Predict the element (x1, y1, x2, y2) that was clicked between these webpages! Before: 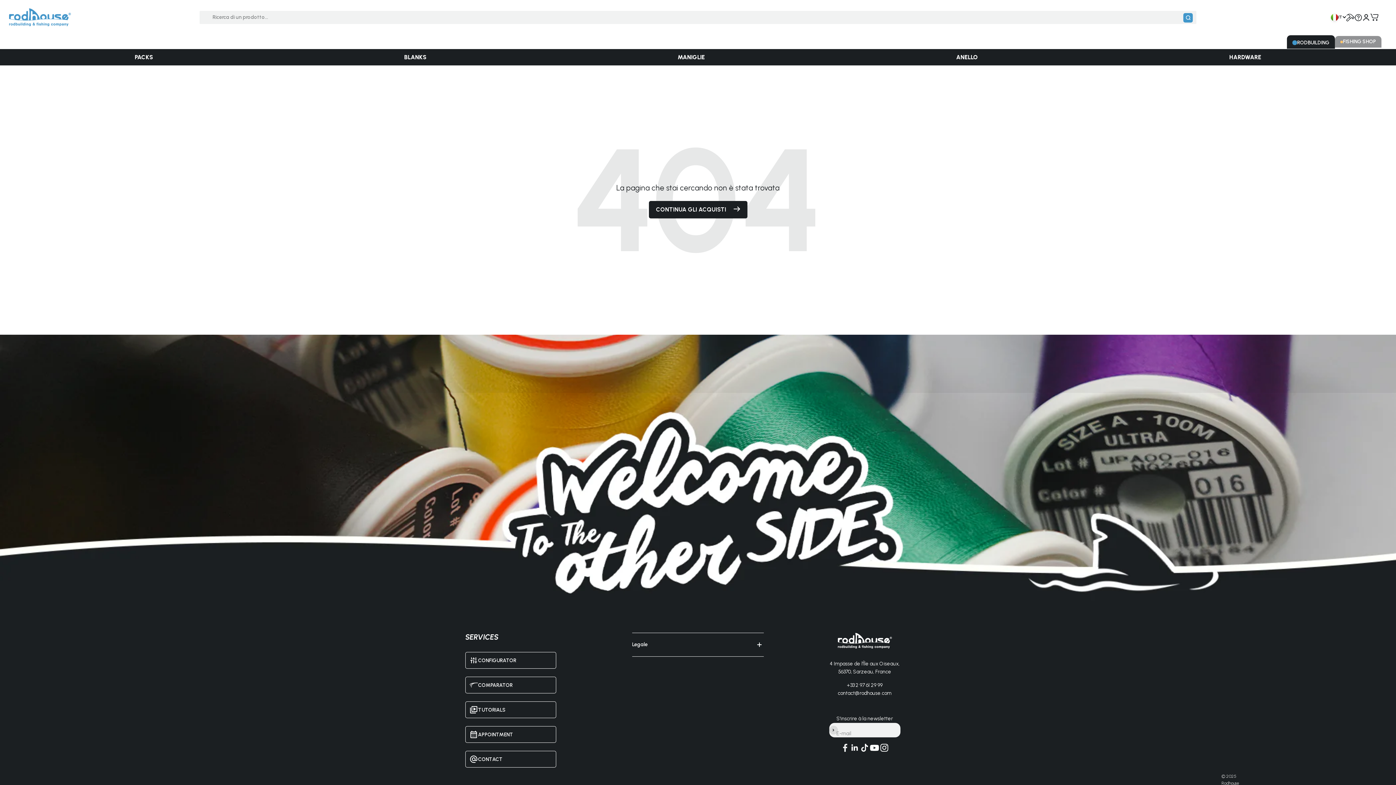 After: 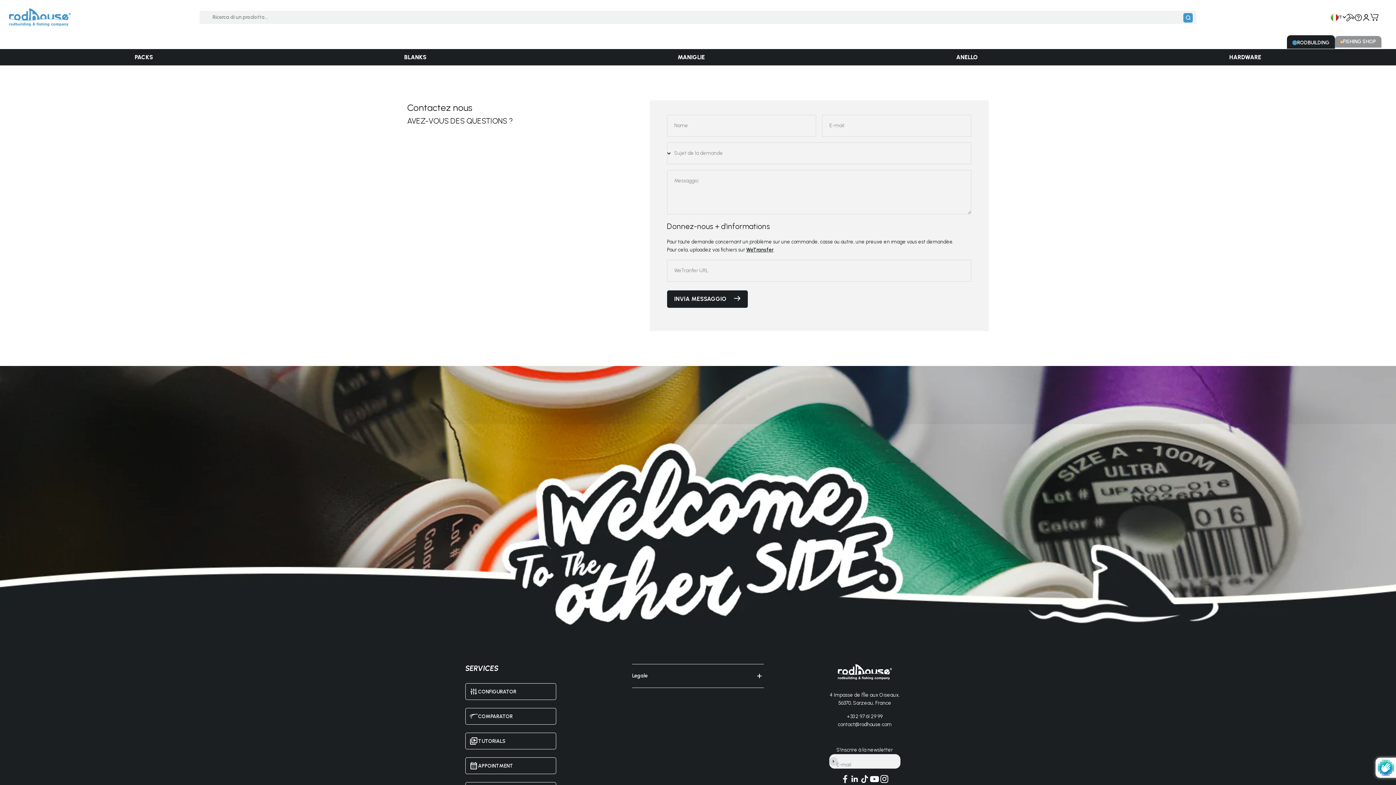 Action: bbox: (469, 755, 502, 764) label: CONTACT